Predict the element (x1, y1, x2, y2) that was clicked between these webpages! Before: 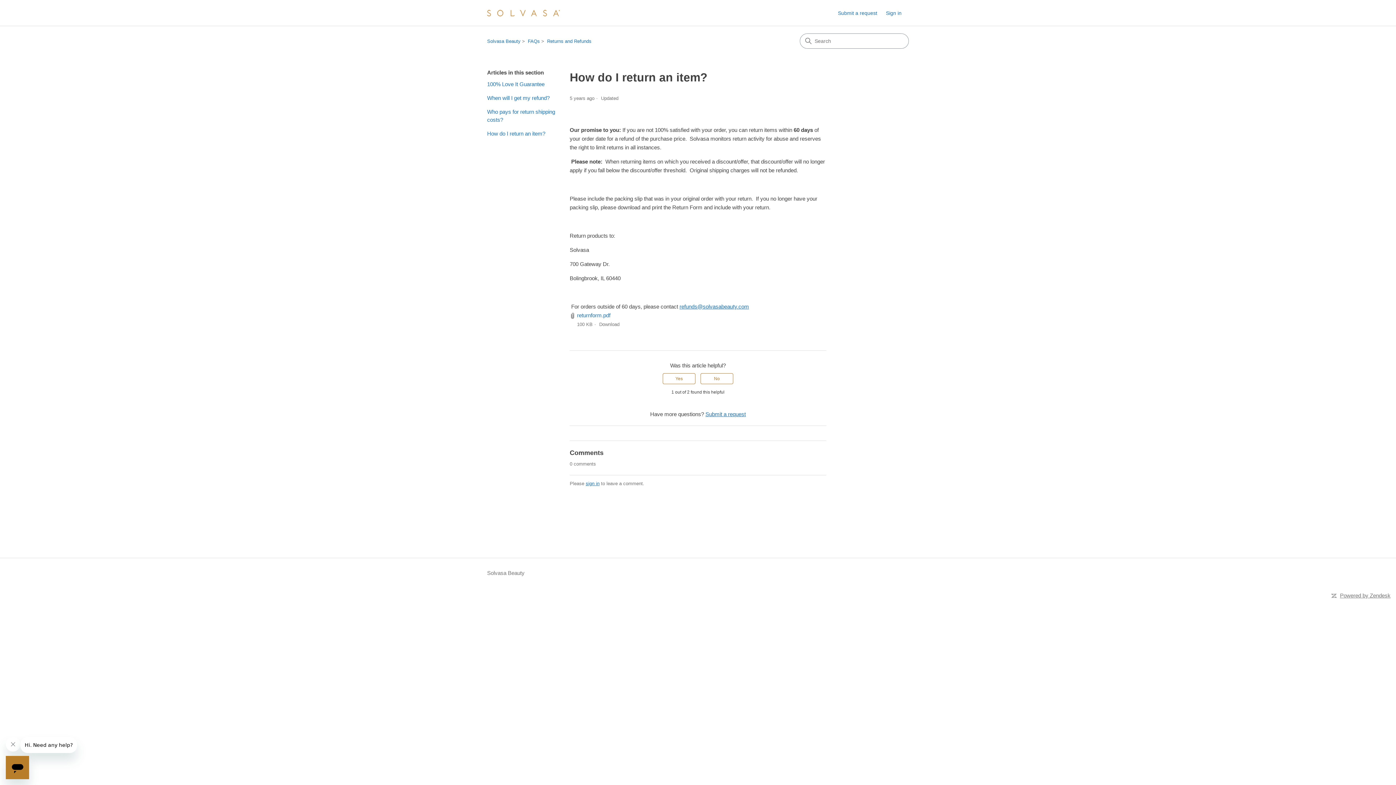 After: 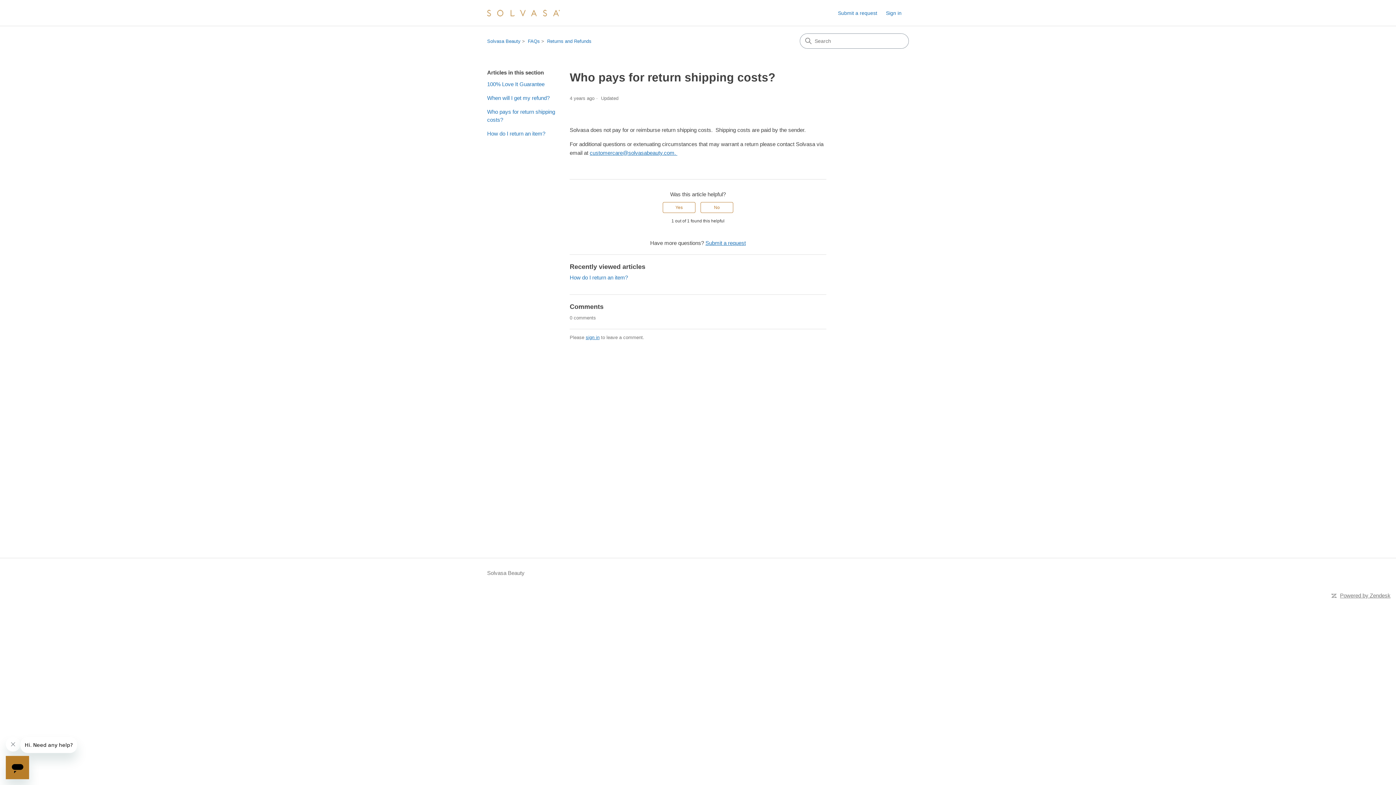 Action: bbox: (487, 108, 558, 124) label: Who pays for return shipping costs?